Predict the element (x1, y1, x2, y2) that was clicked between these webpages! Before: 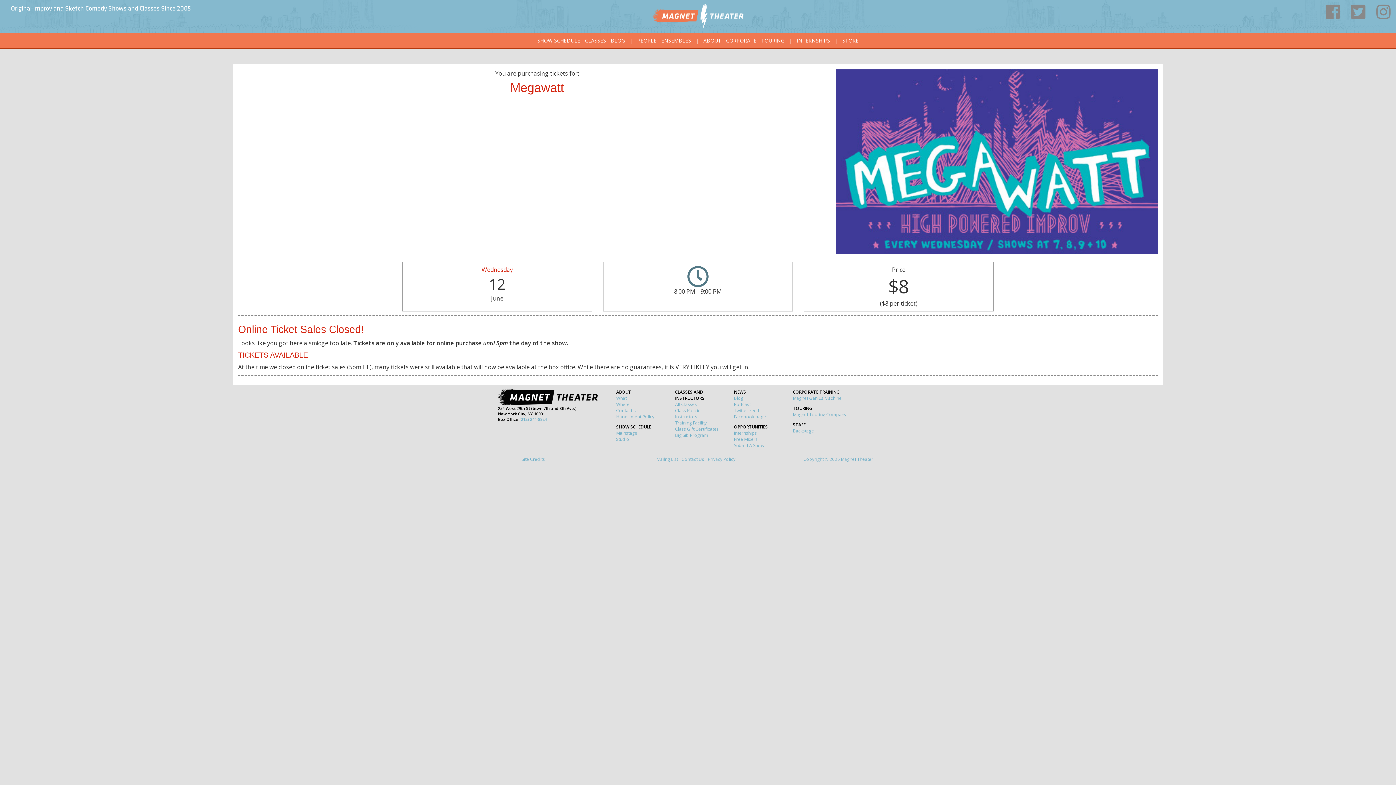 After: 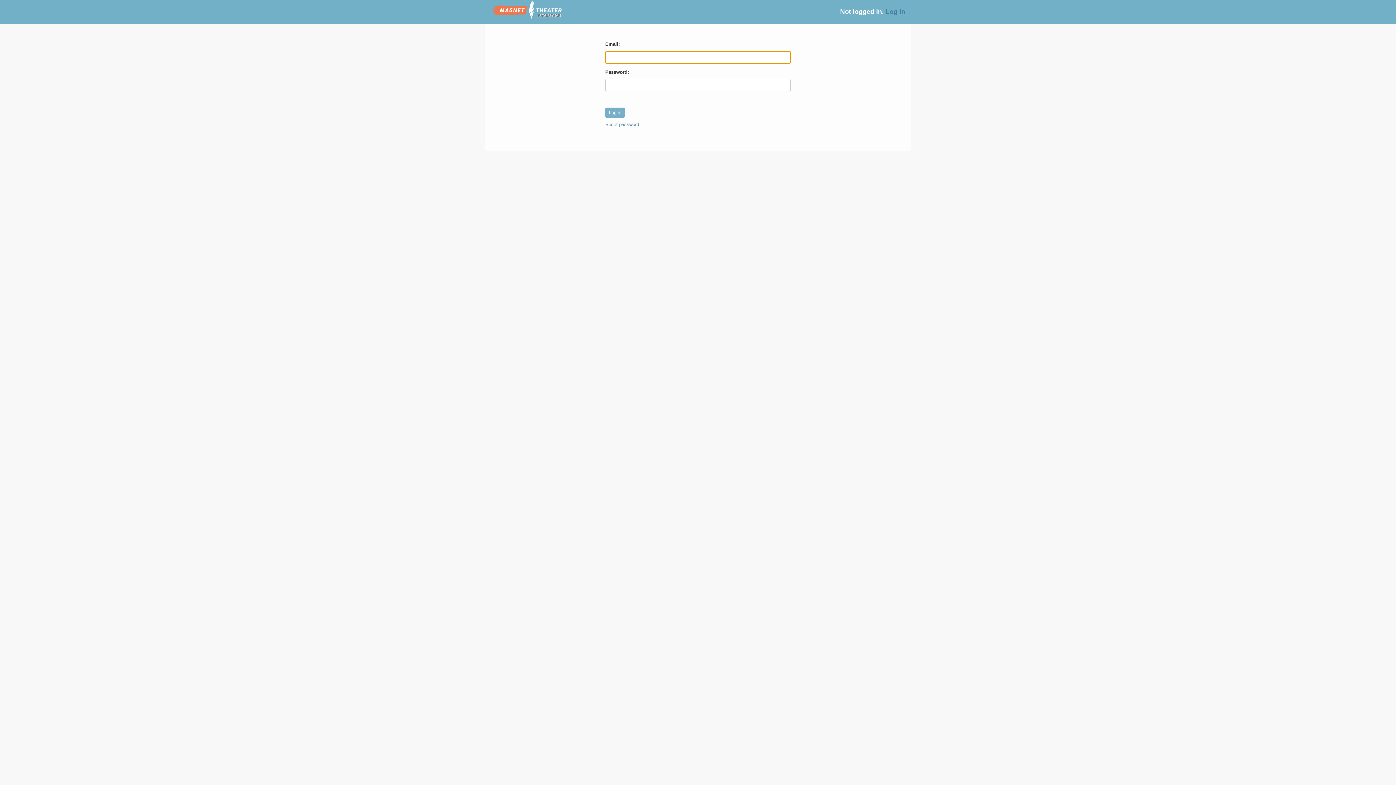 Action: label: Backstage bbox: (793, 428, 814, 434)